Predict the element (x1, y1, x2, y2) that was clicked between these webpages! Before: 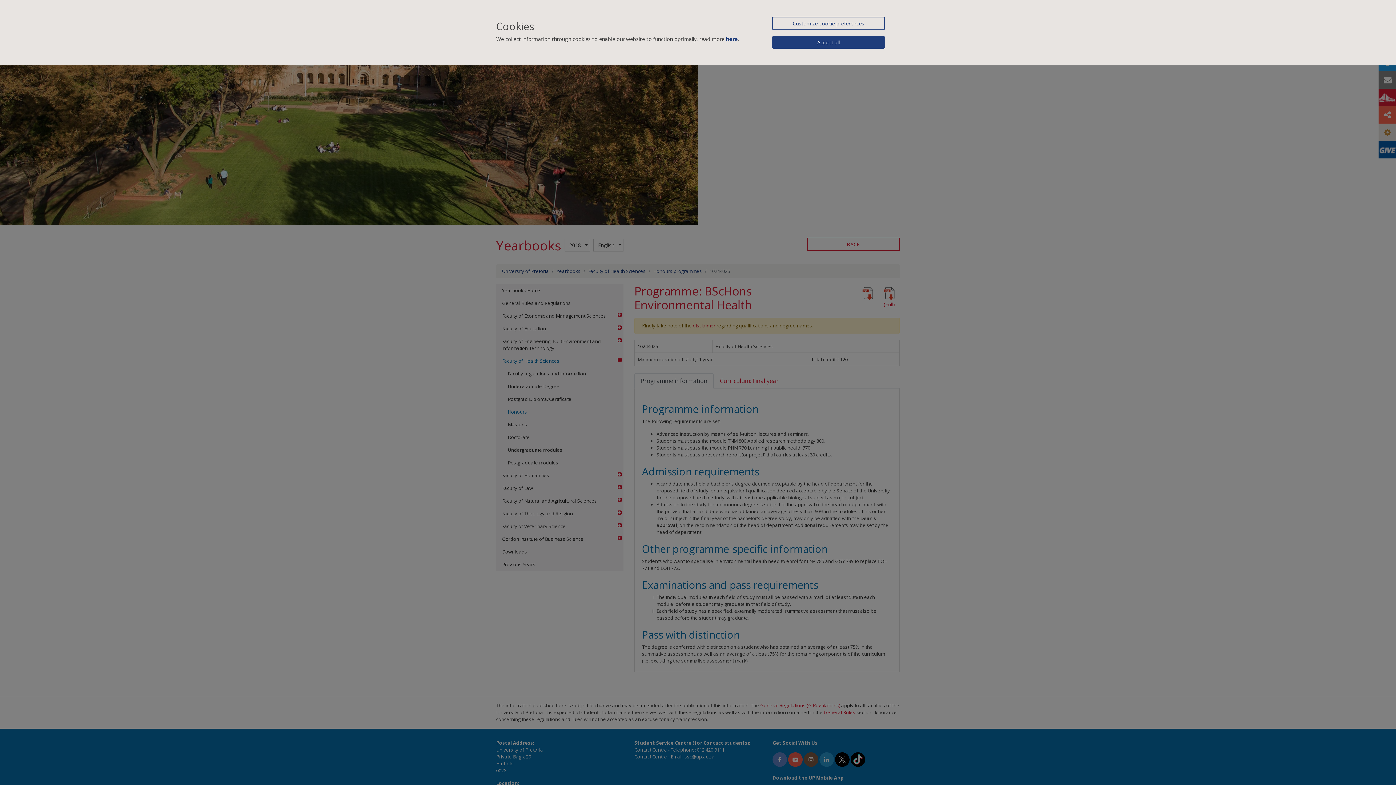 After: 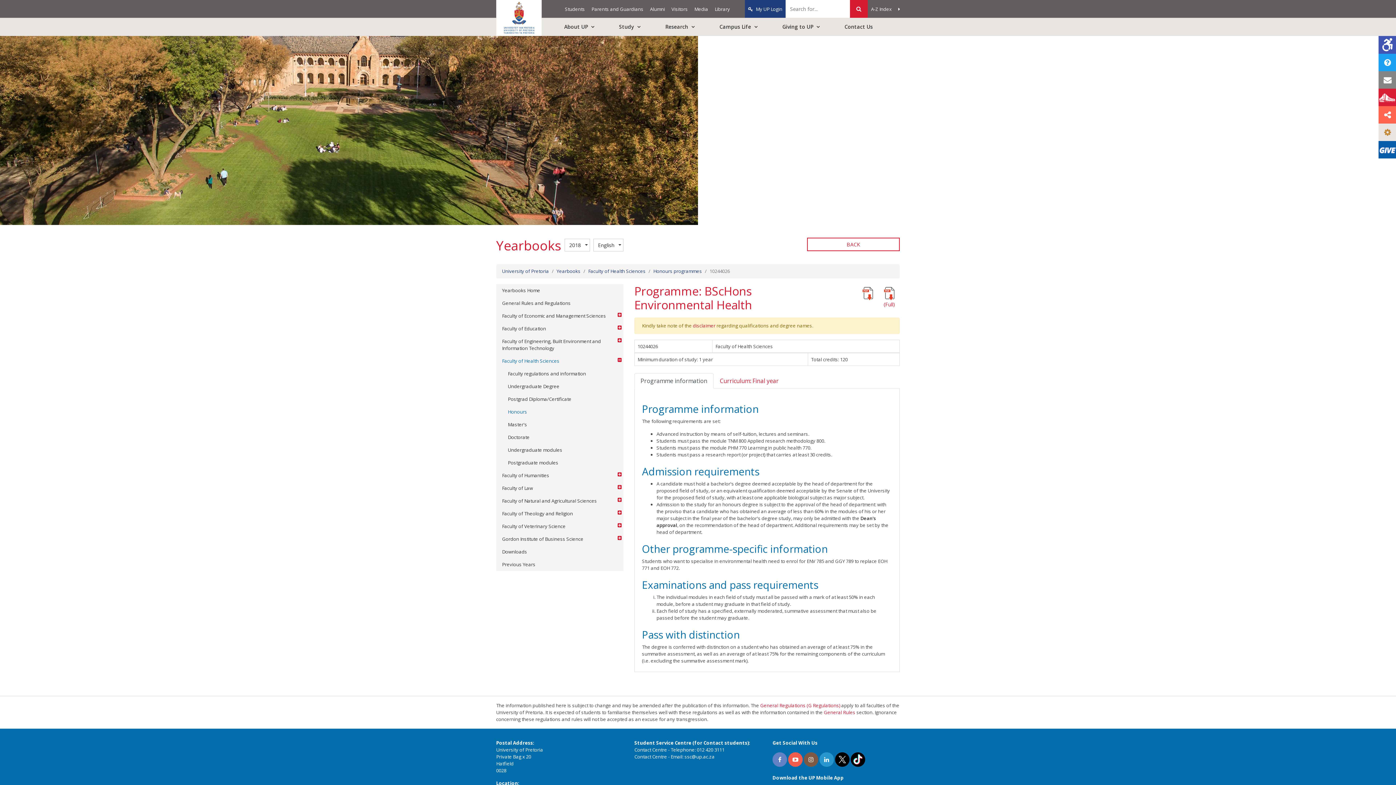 Action: label: Accept all bbox: (772, 36, 885, 48)